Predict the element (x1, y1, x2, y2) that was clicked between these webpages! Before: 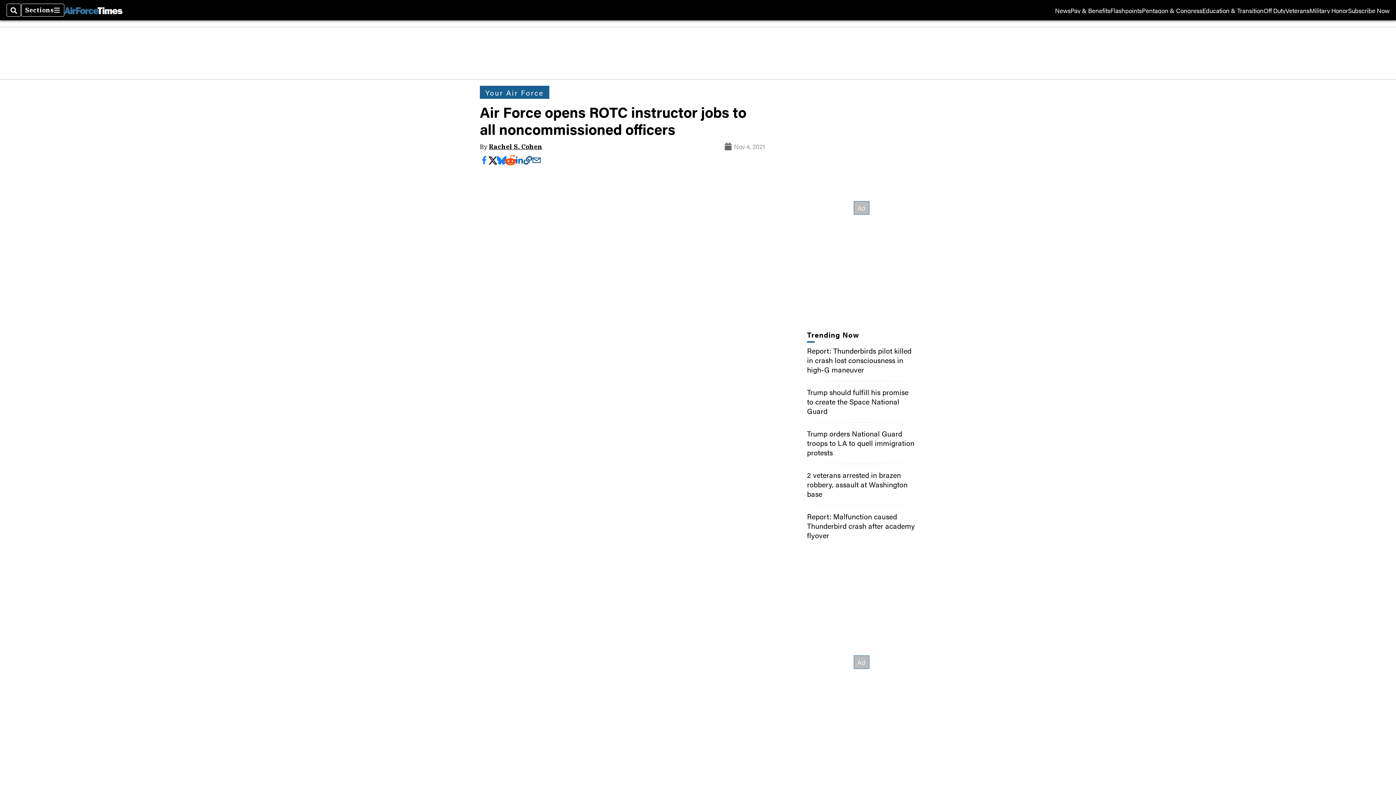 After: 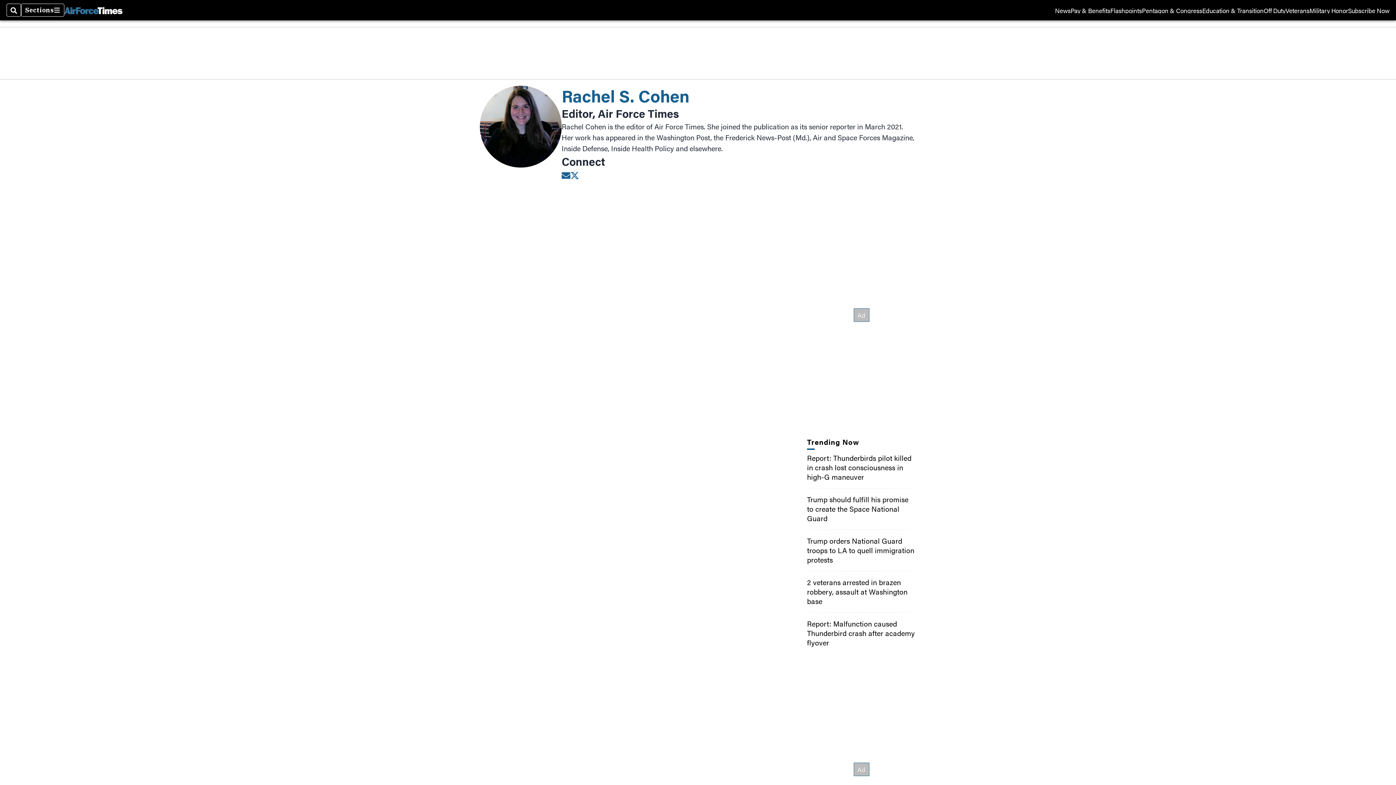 Action: label: Rachel S. Cohen bbox: (489, 142, 542, 150)